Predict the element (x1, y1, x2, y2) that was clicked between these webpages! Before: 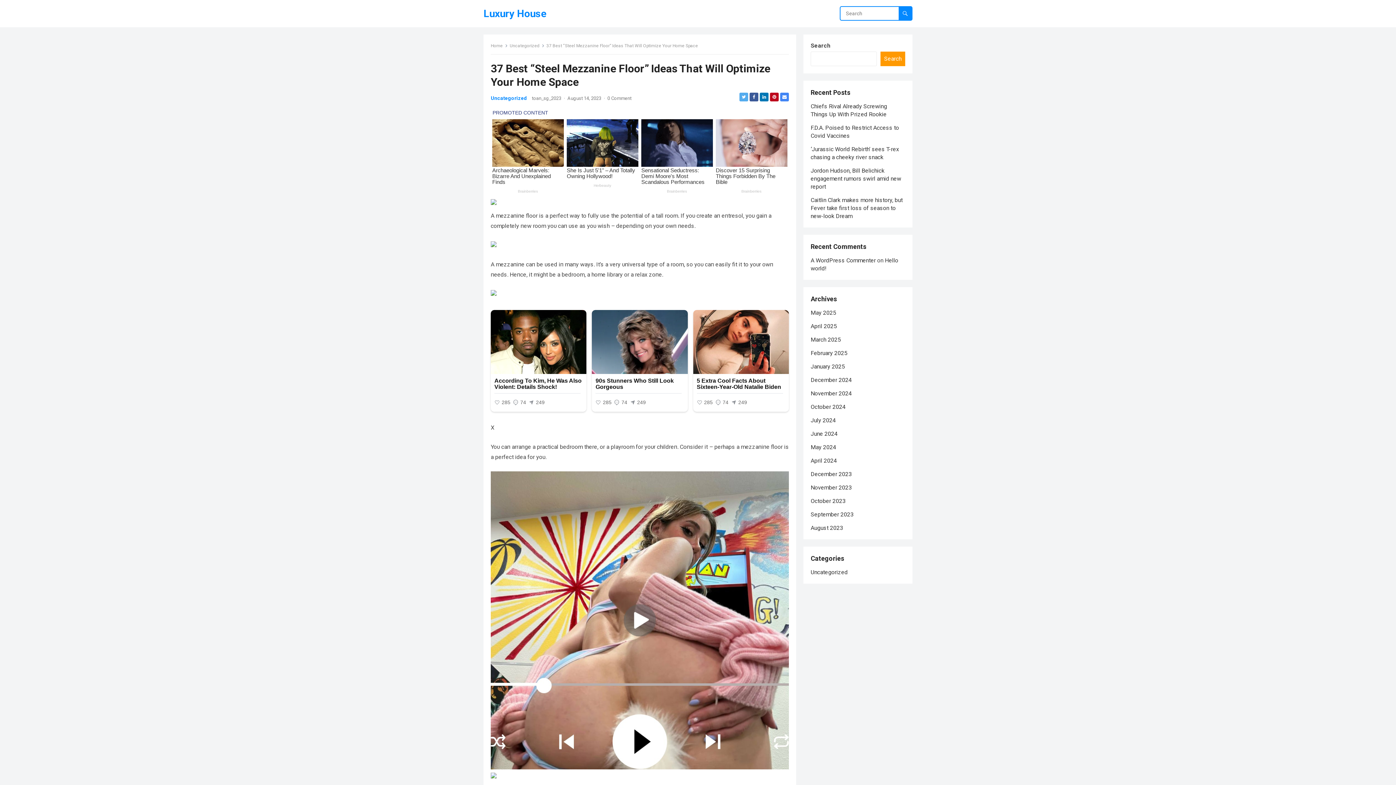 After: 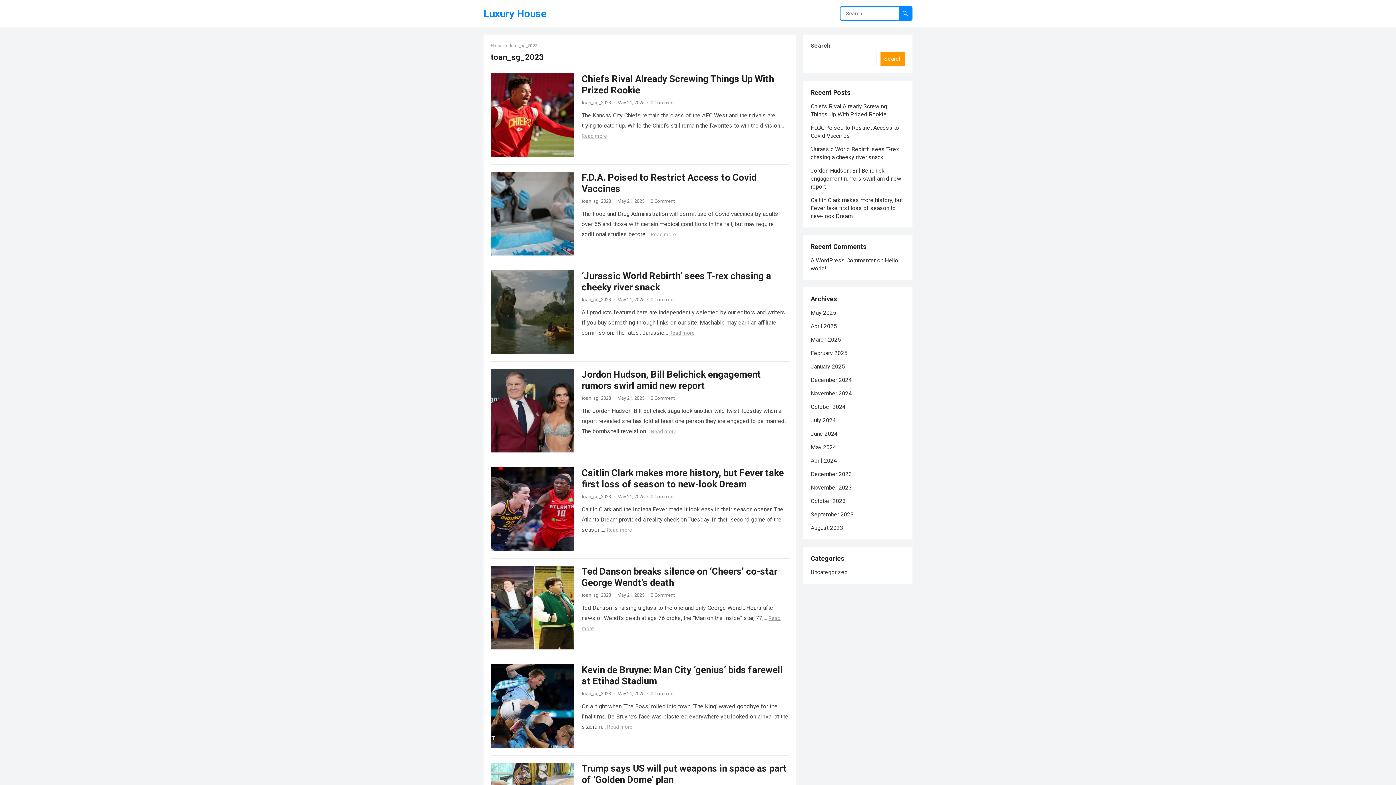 Action: label: toan_sg_2023 bbox: (532, 95, 561, 101)